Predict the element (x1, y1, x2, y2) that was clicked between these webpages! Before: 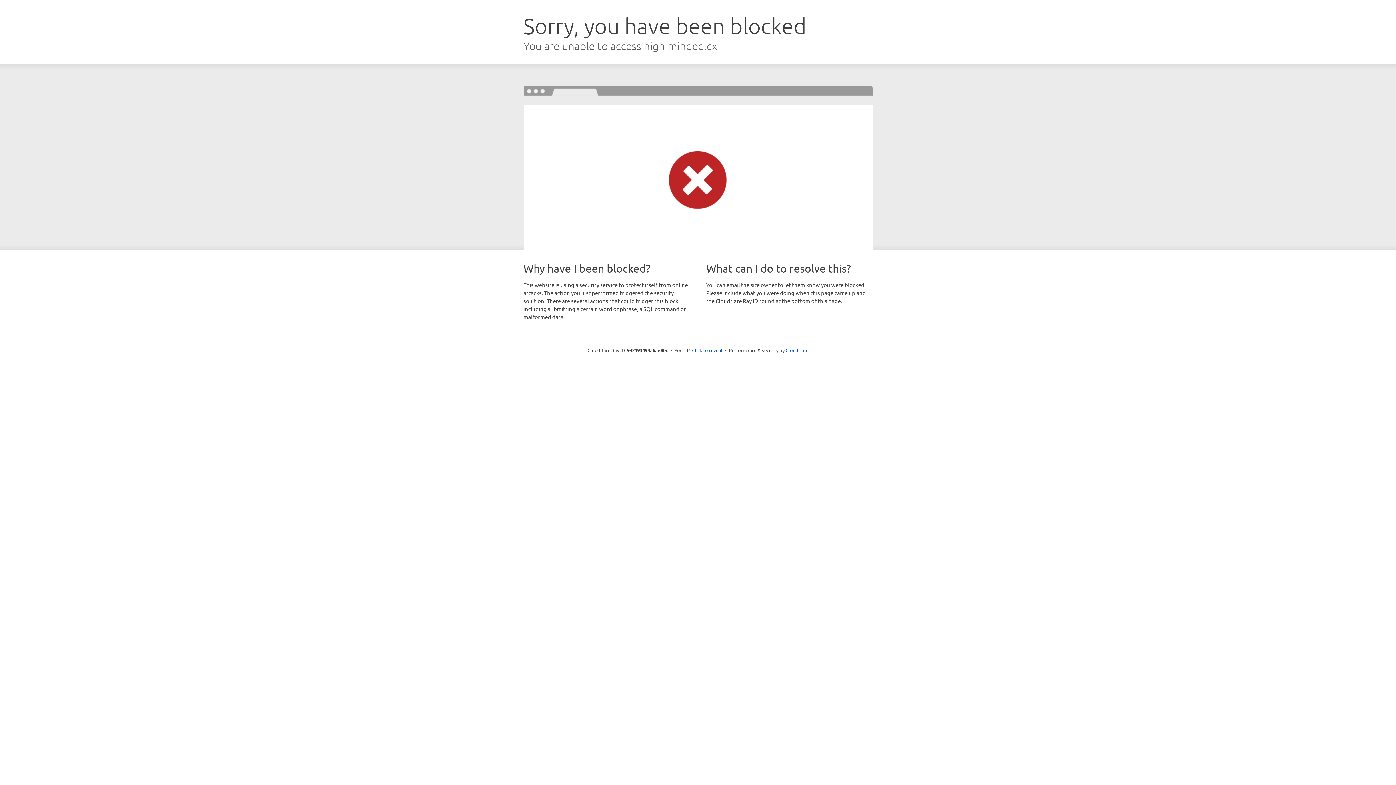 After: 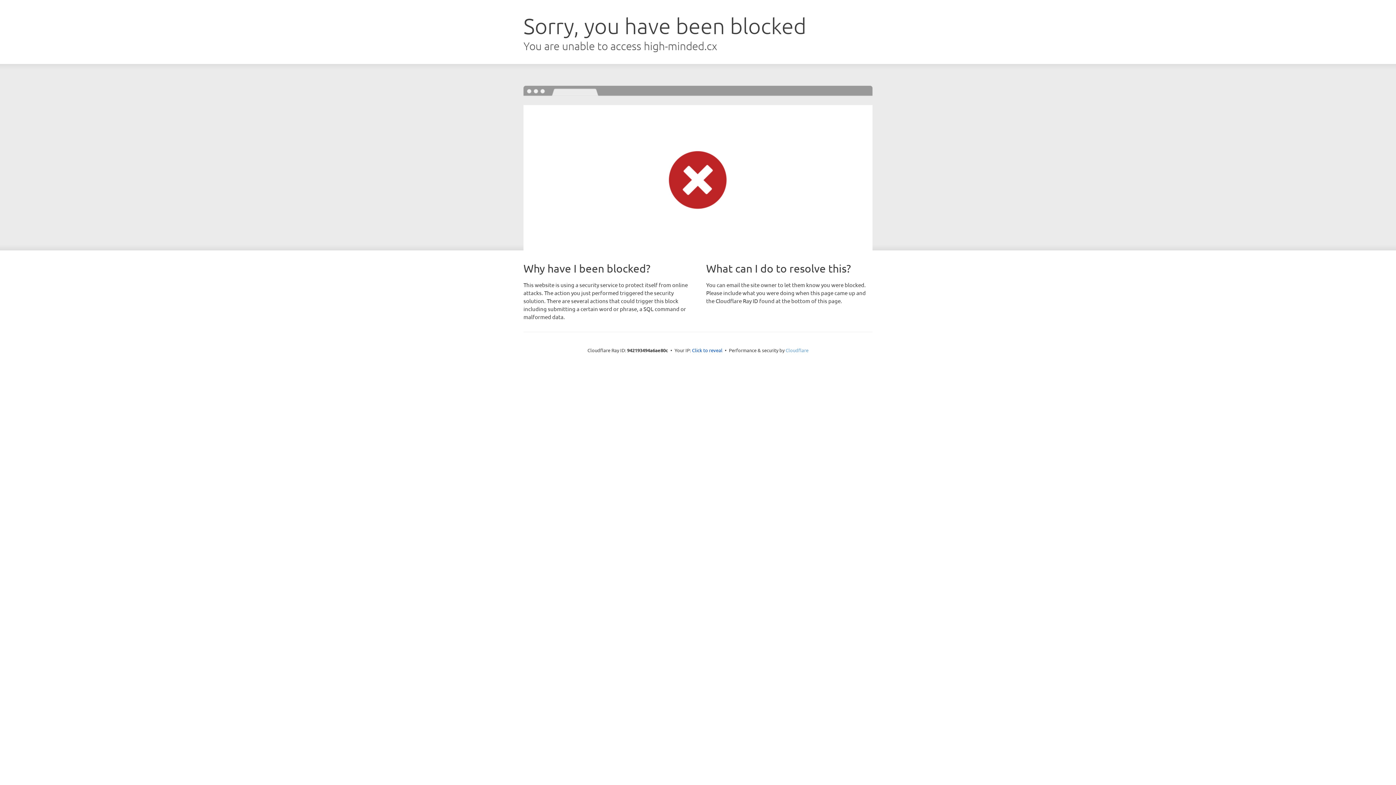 Action: bbox: (785, 347, 808, 353) label: Cloudflare